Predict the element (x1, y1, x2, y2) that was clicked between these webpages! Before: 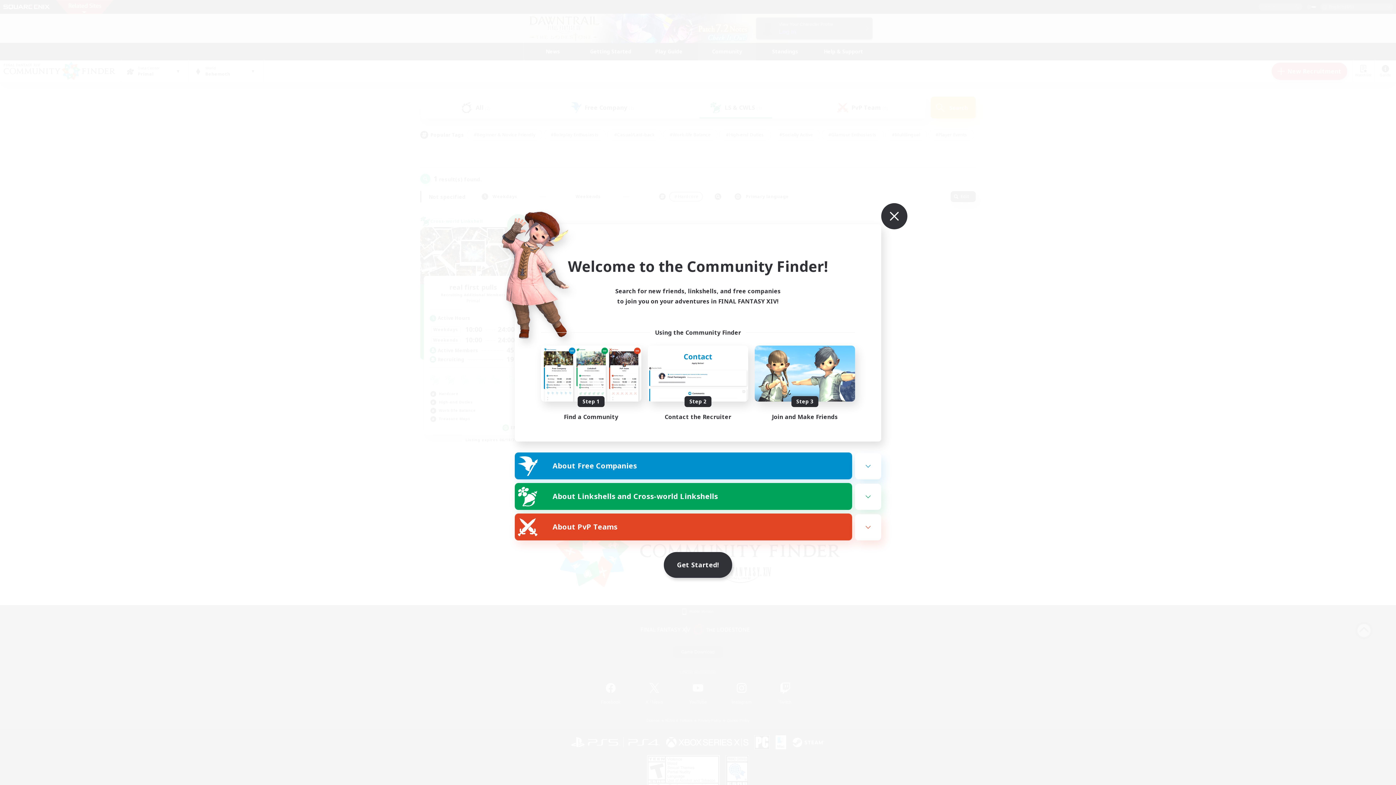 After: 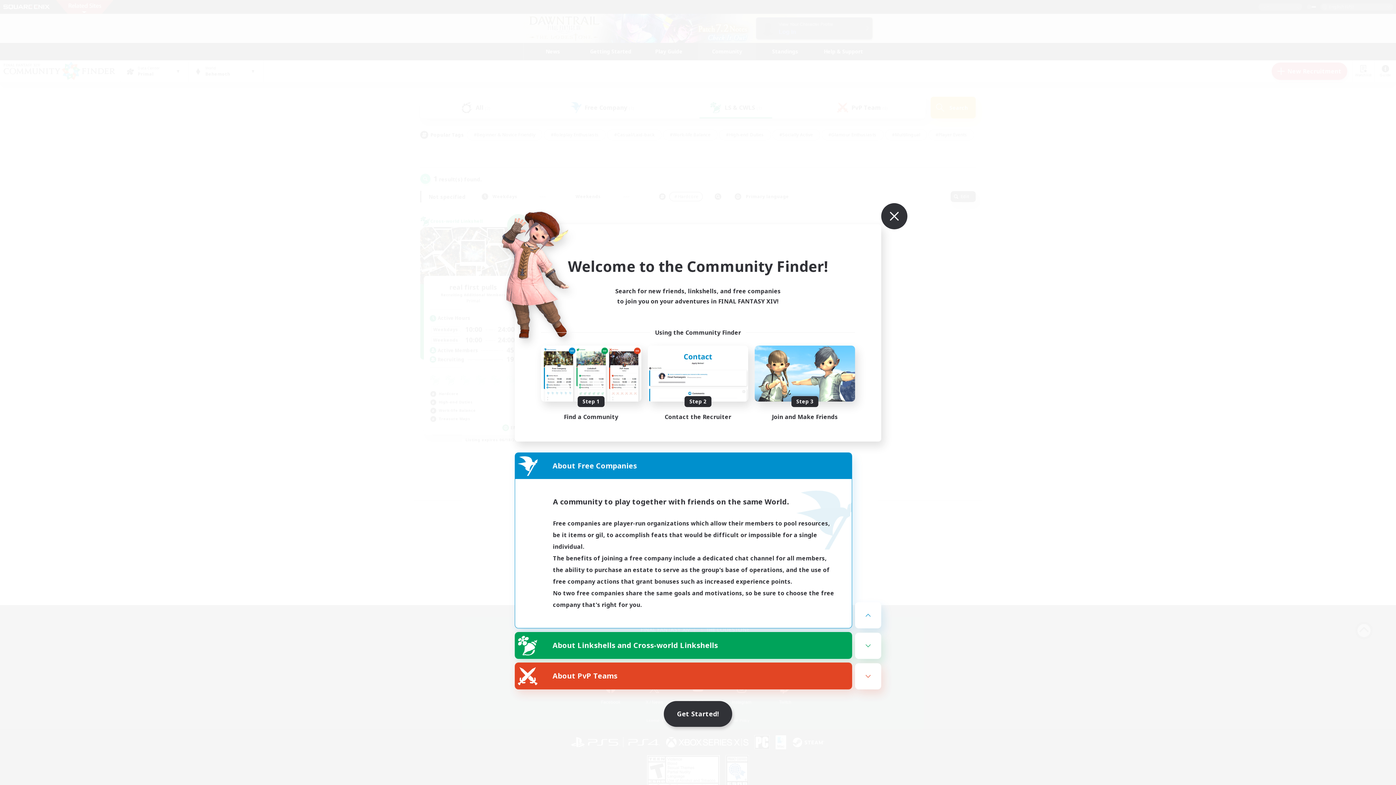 Action: bbox: (855, 453, 881, 479)